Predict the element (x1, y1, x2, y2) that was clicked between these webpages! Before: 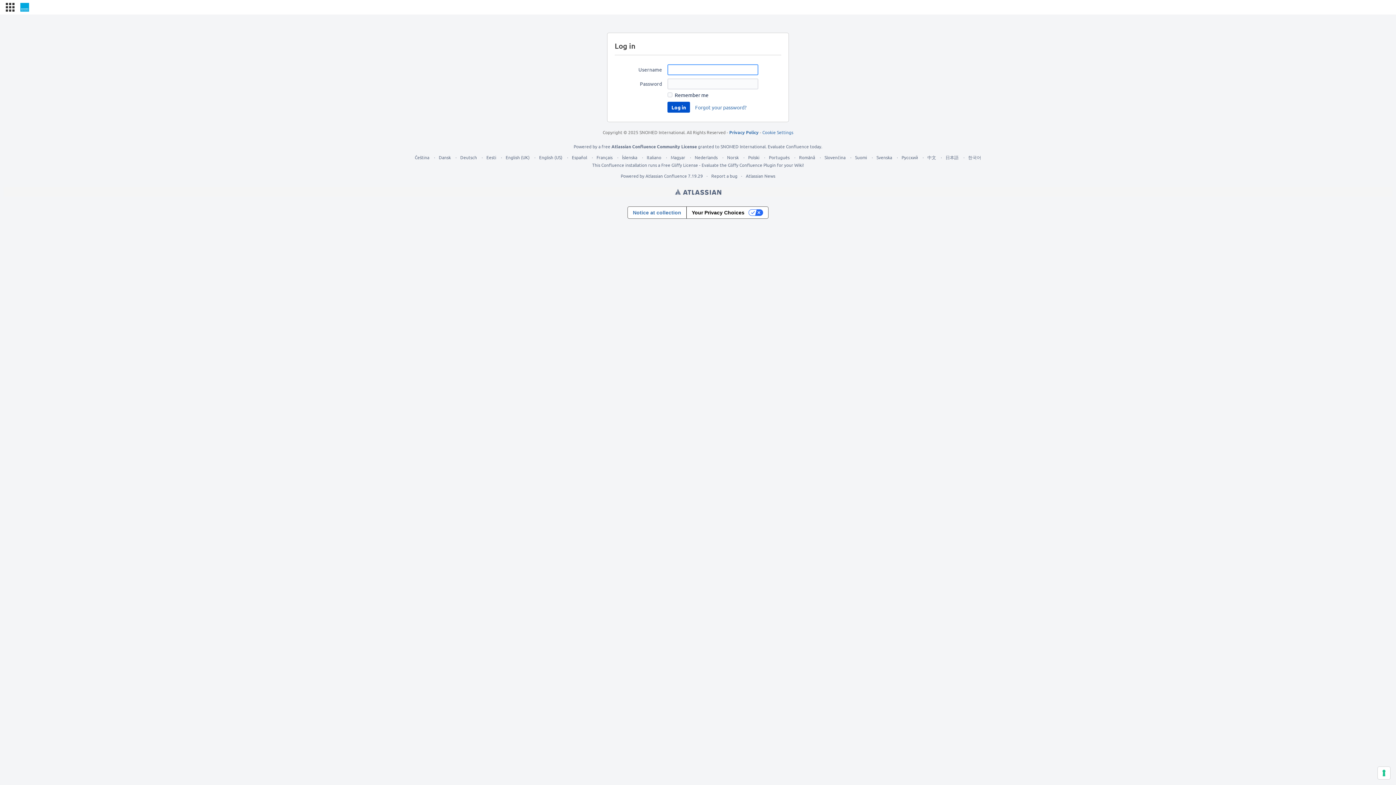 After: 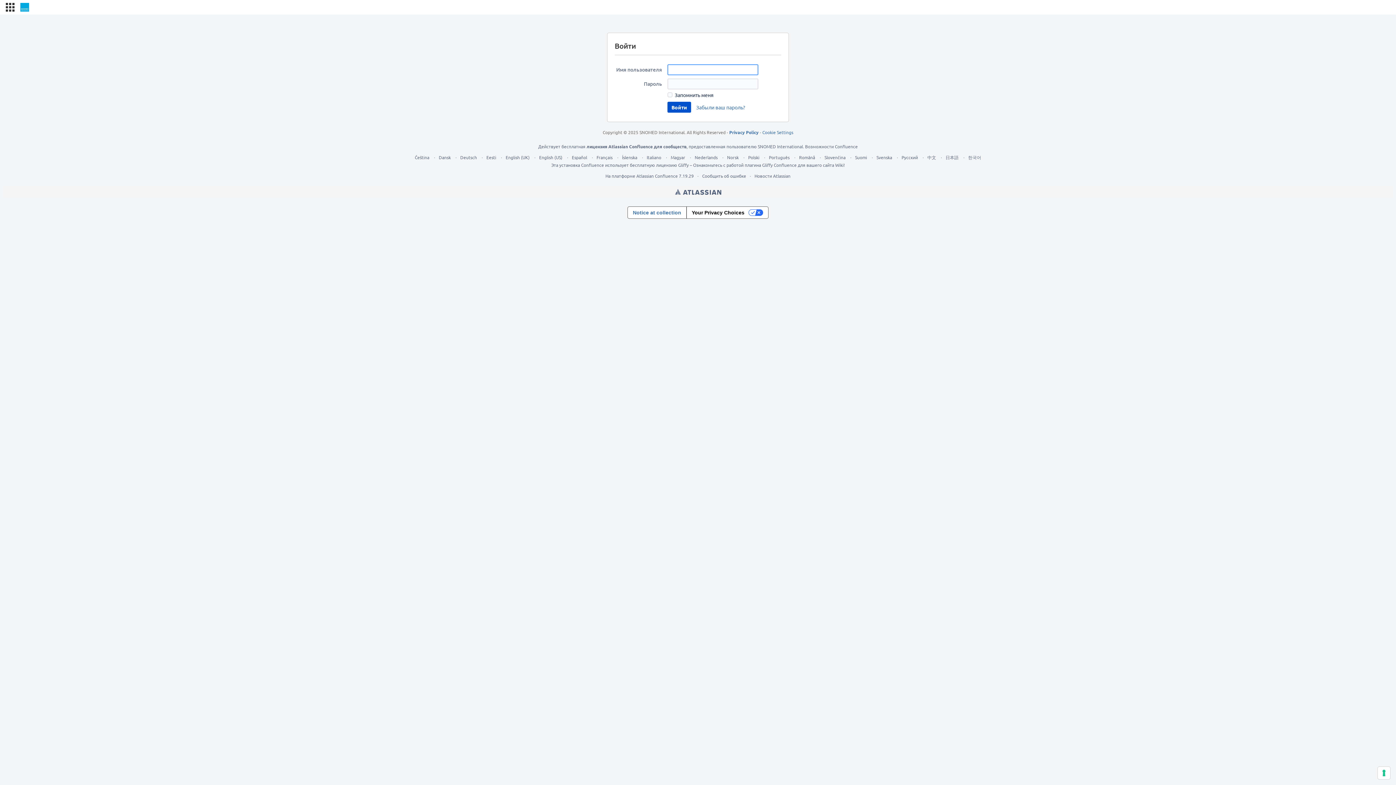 Action: label: Русский bbox: (901, 154, 918, 160)